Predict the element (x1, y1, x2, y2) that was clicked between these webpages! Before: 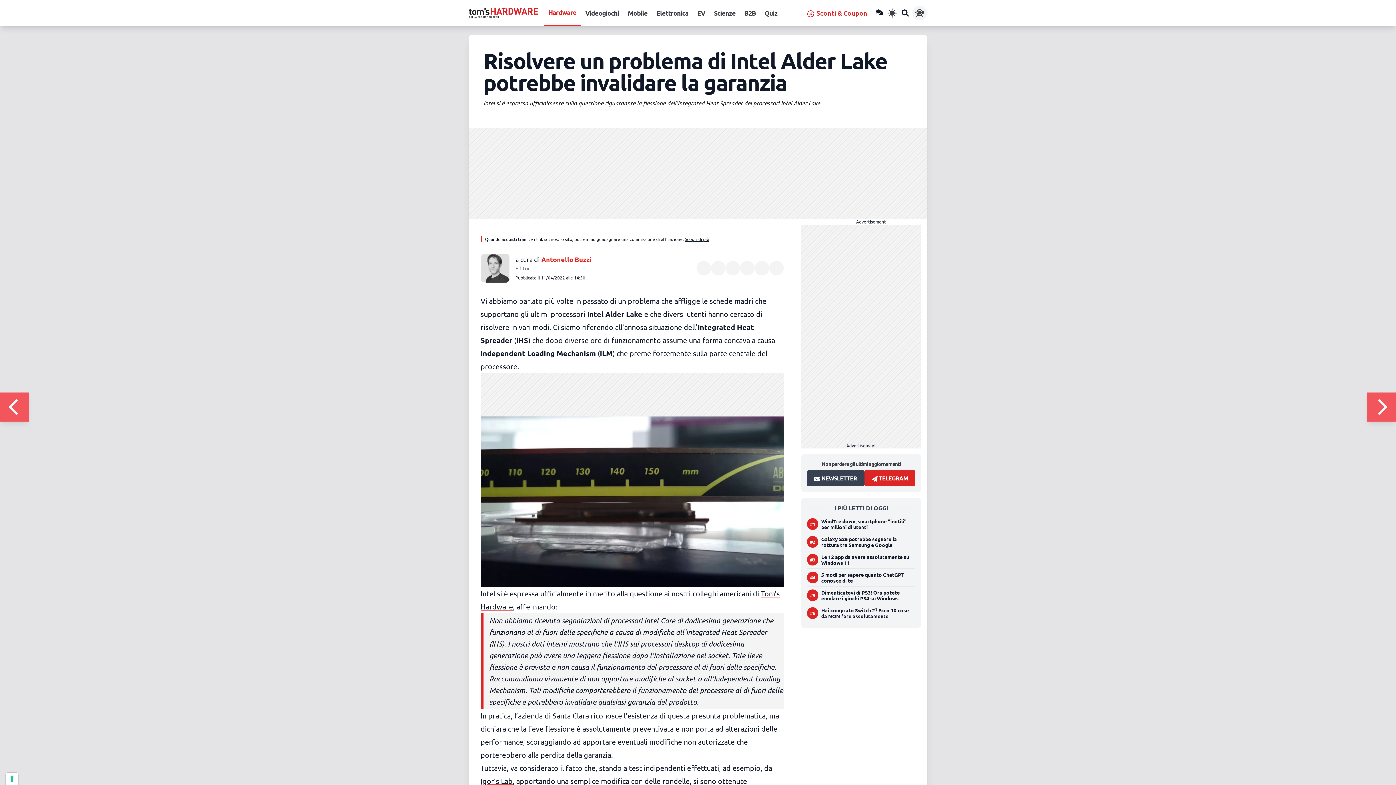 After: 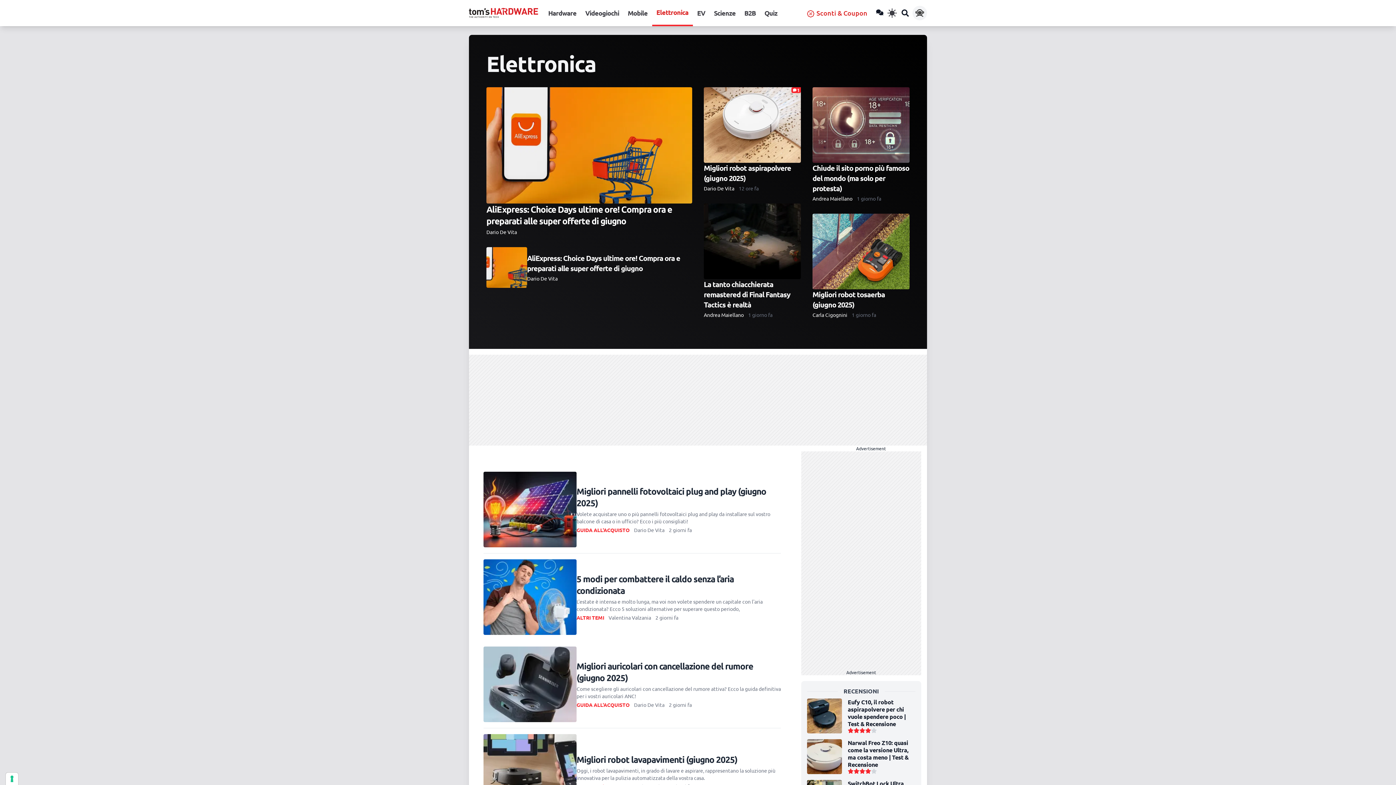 Action: label: Elettronica bbox: (652, 0, 692, 26)